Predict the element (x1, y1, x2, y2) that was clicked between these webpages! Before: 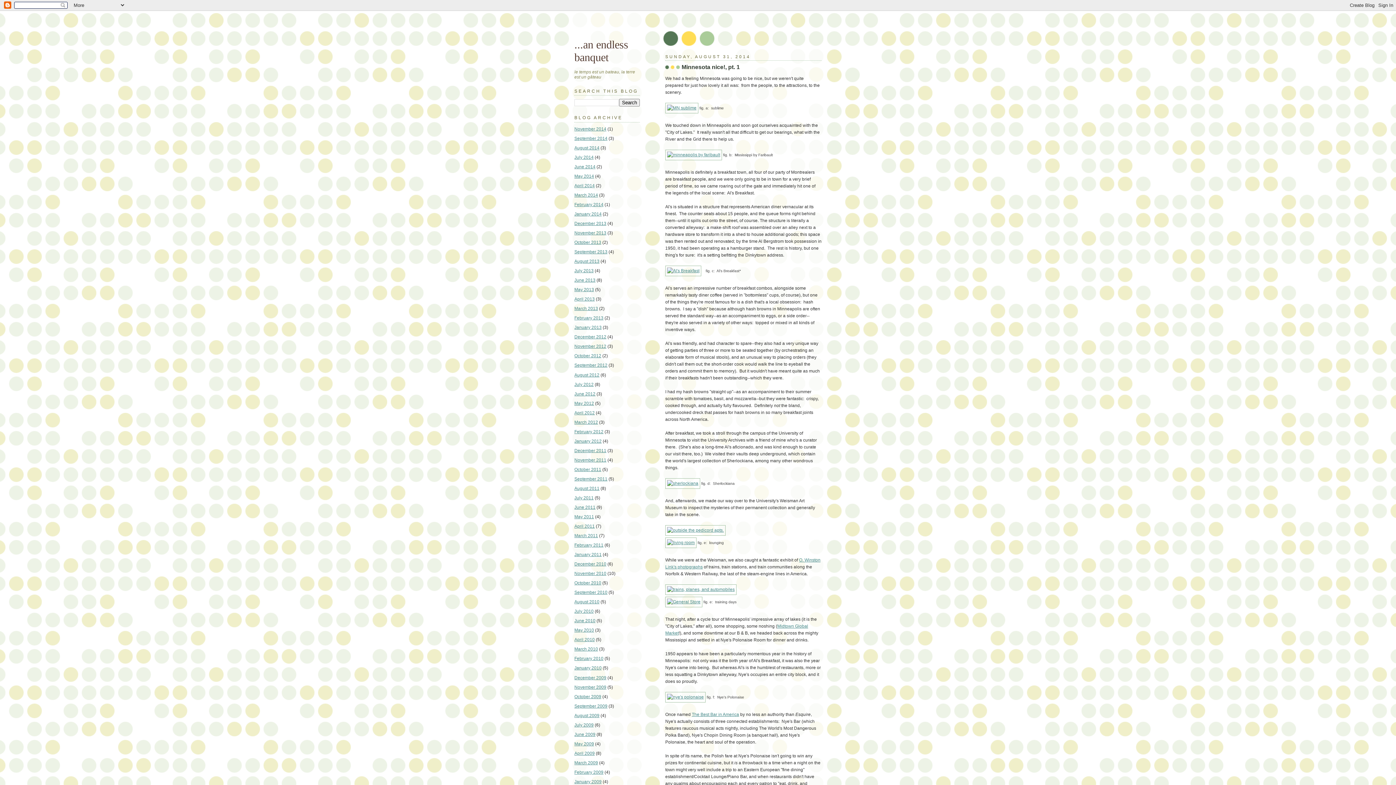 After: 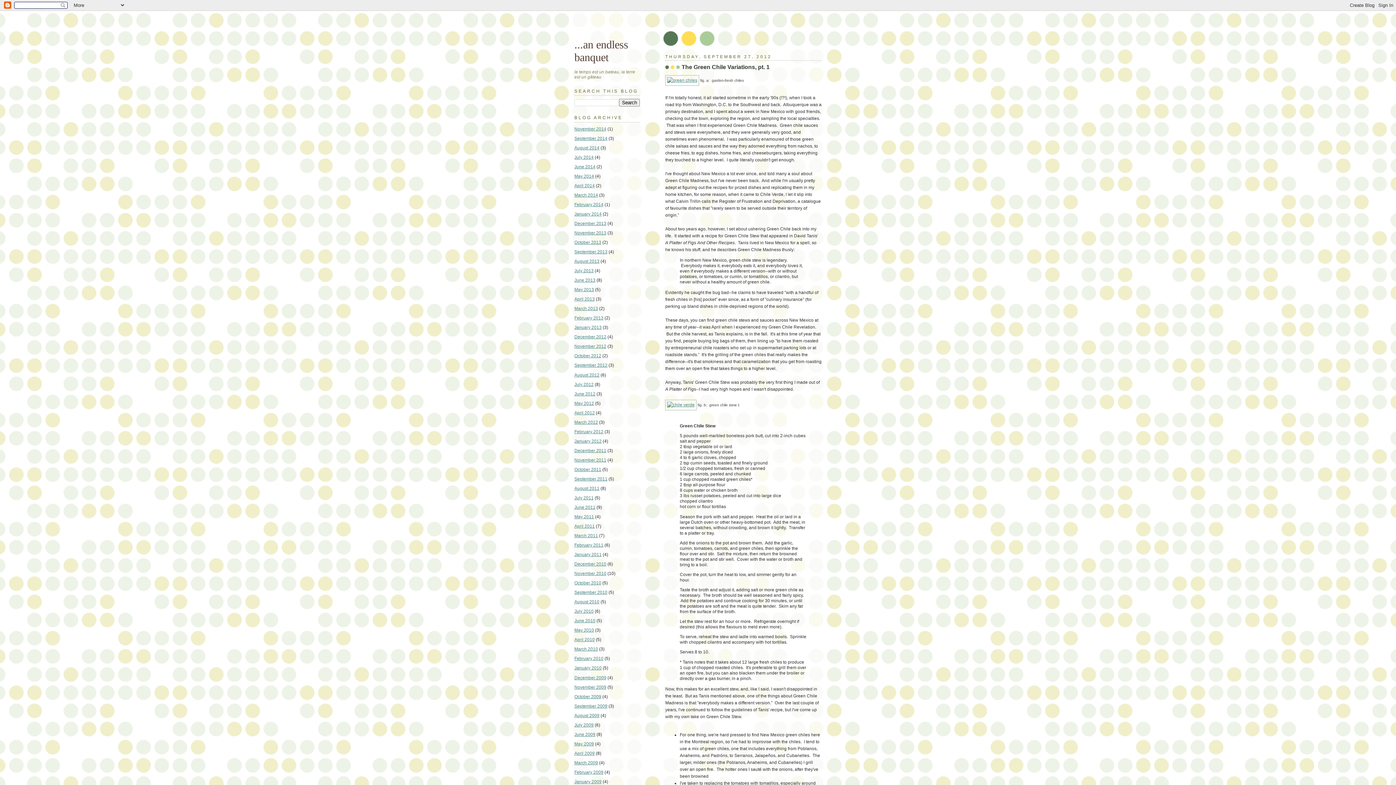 Action: bbox: (574, 363, 607, 368) label: September 2012